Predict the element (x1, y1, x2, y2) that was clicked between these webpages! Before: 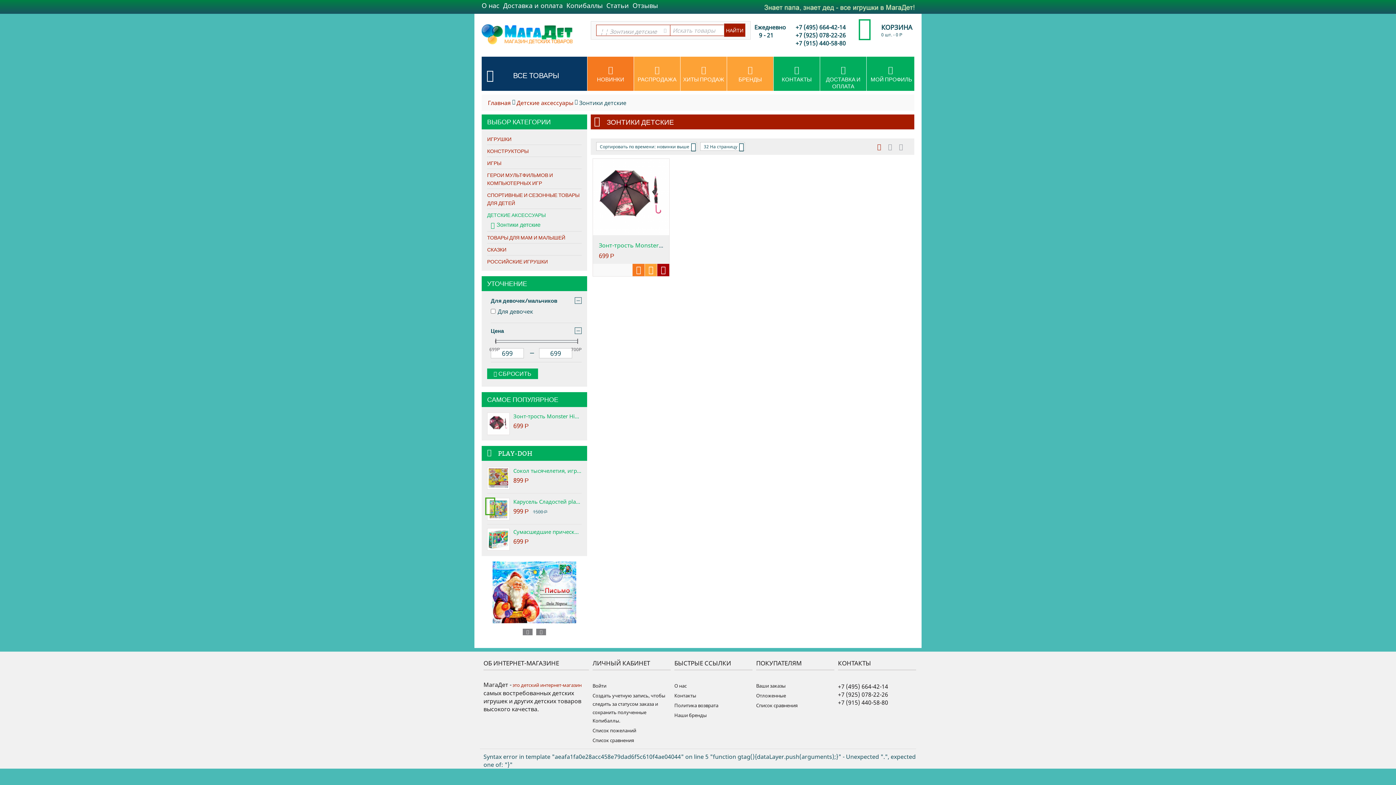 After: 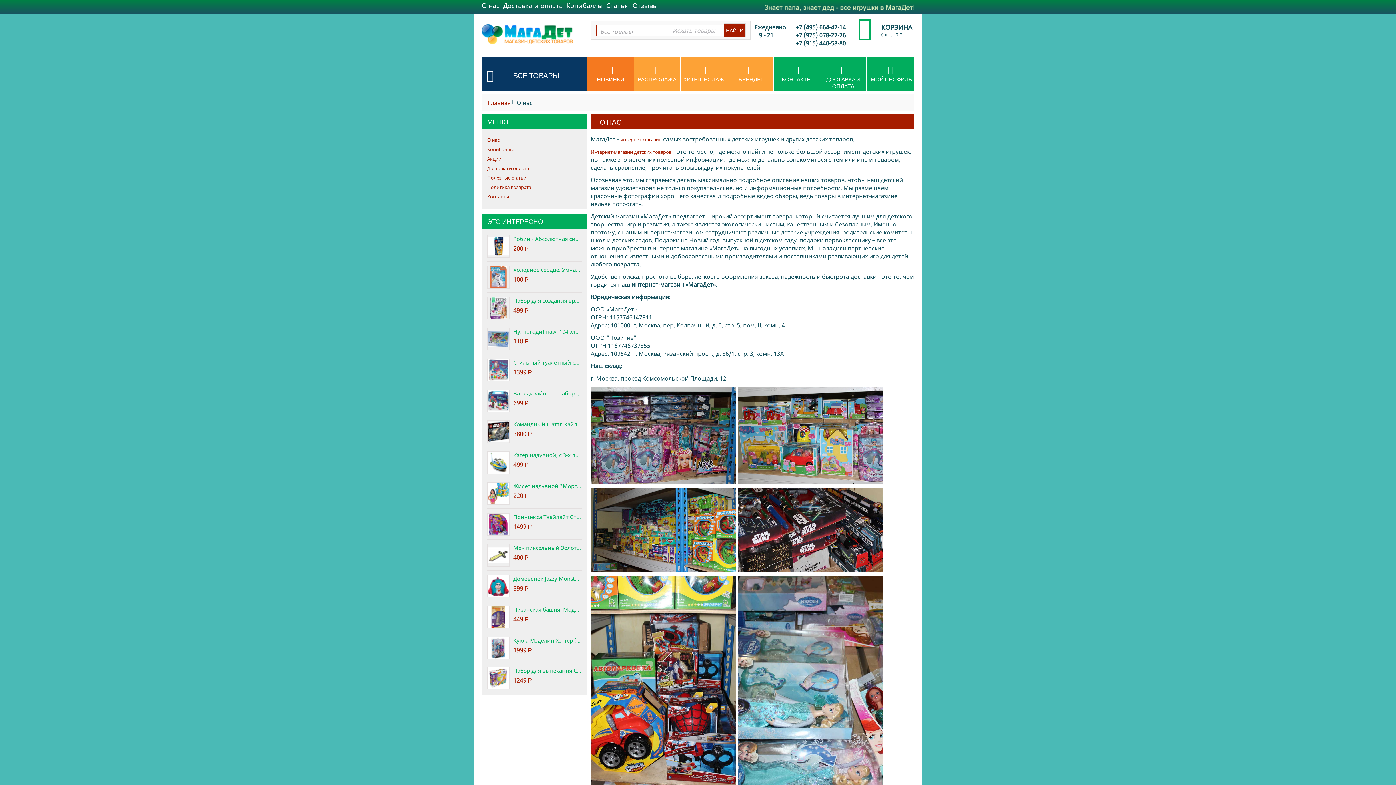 Action: label: О нас bbox: (674, 682, 686, 689)